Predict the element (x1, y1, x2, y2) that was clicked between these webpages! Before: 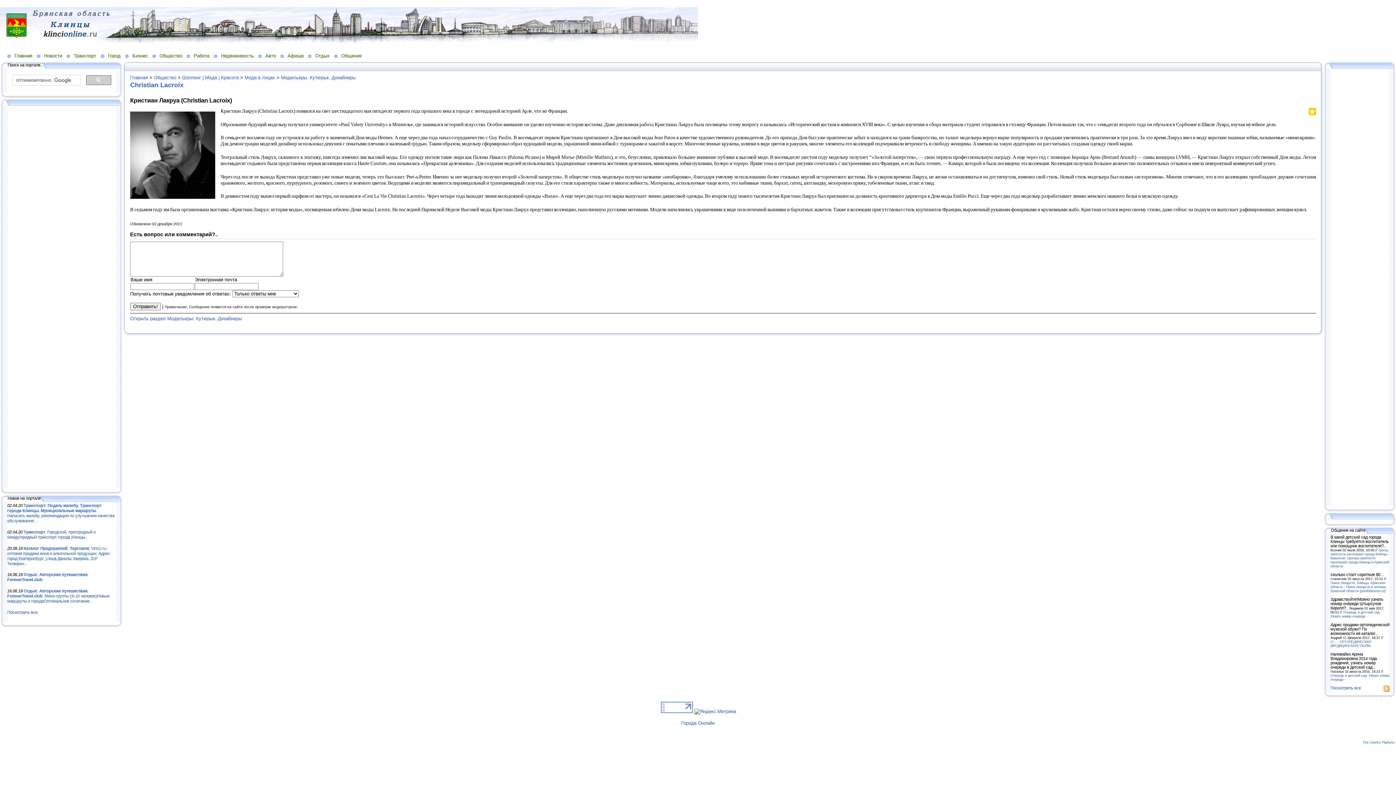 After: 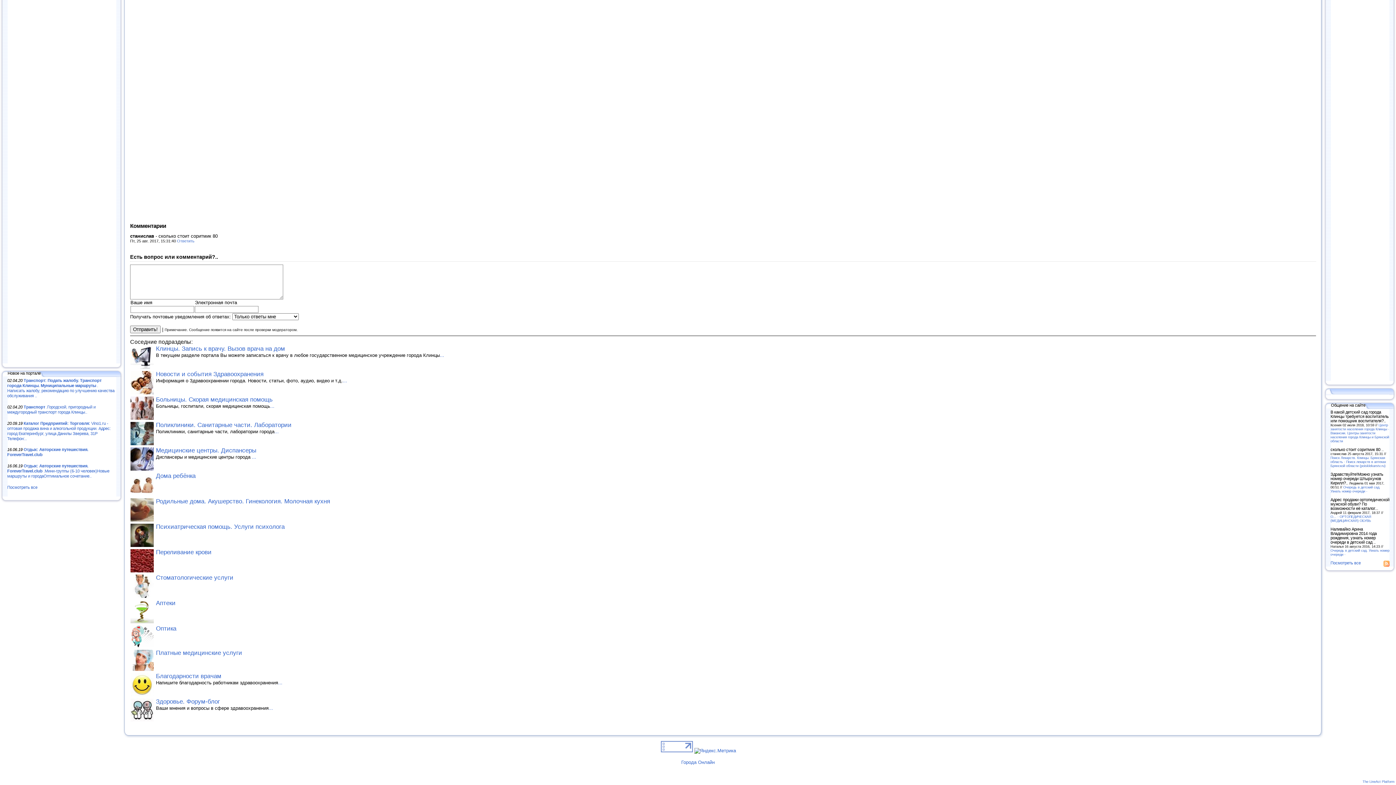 Action: label: Поиск Лекарств. Клинцы. Брянская область - Поиск лекарств в аптеках Брянской области (poisklekarstv.ru) bbox: (1330, 580, 1386, 592)